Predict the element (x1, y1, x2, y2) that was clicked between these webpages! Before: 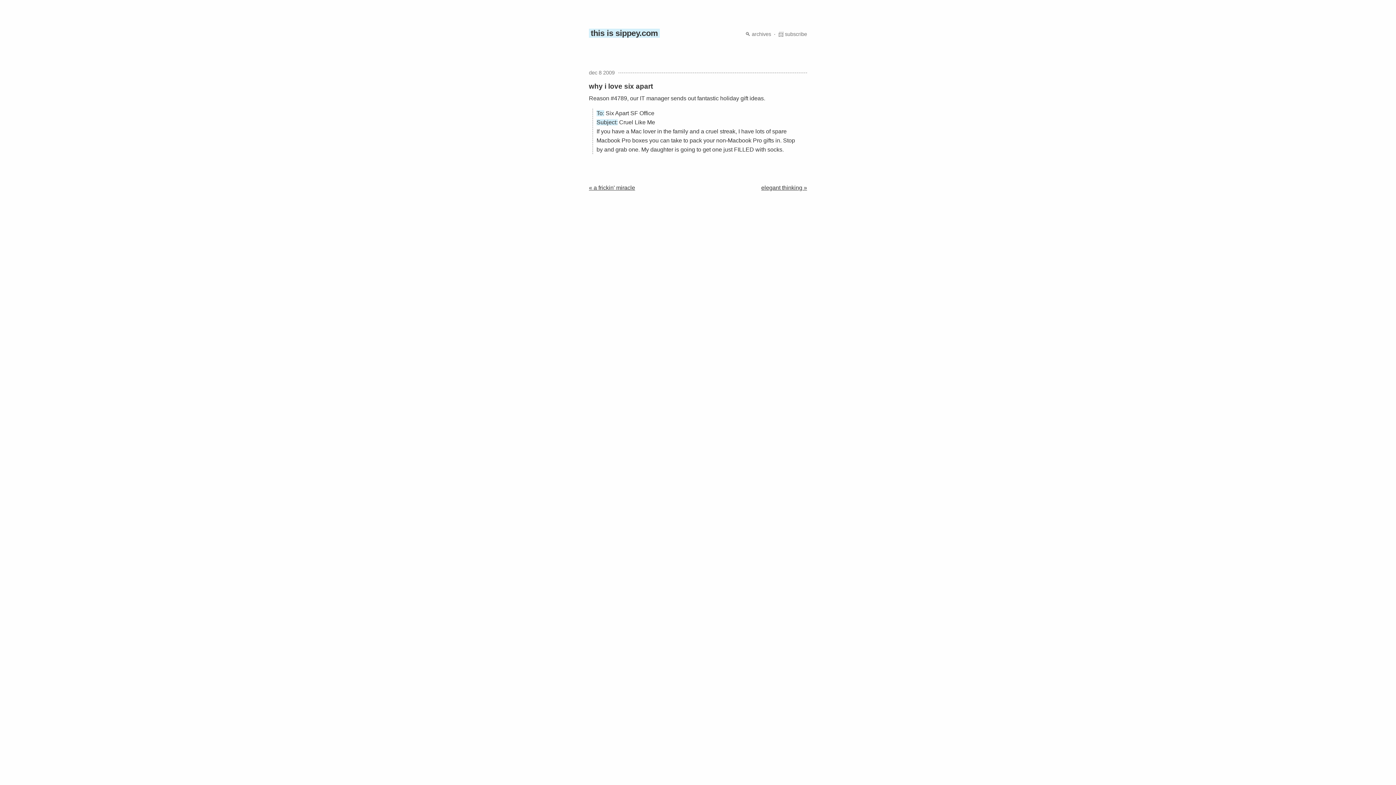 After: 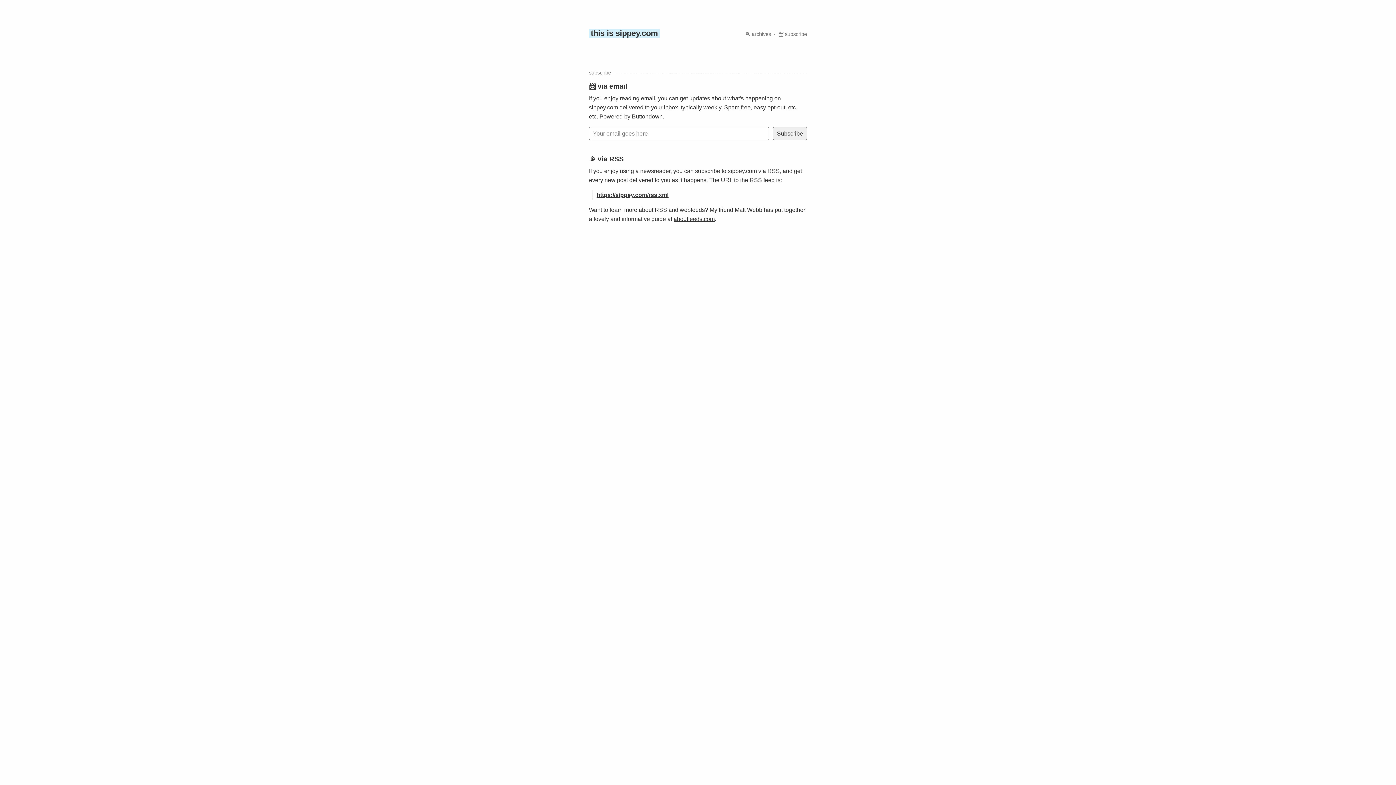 Action: label: 📨 subscribe bbox: (778, 31, 807, 37)